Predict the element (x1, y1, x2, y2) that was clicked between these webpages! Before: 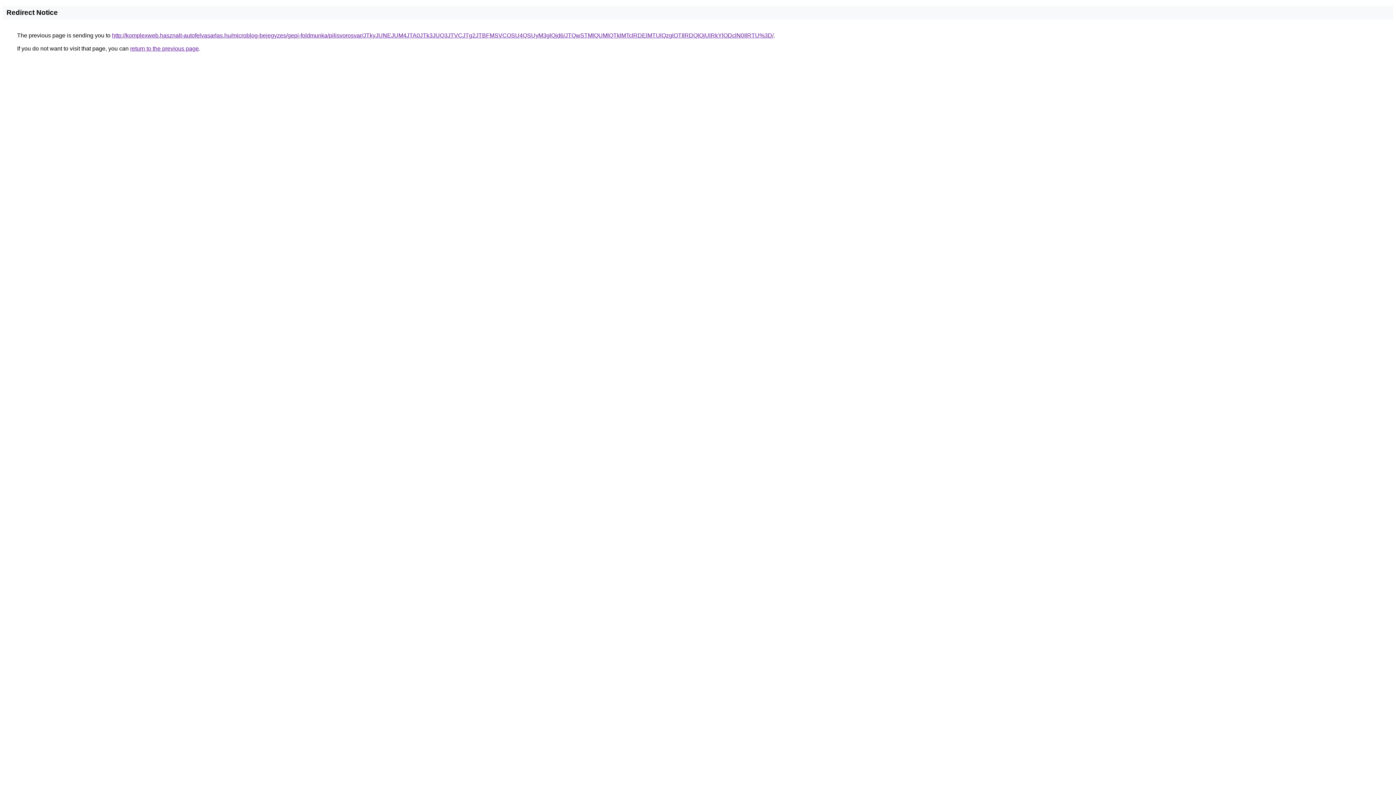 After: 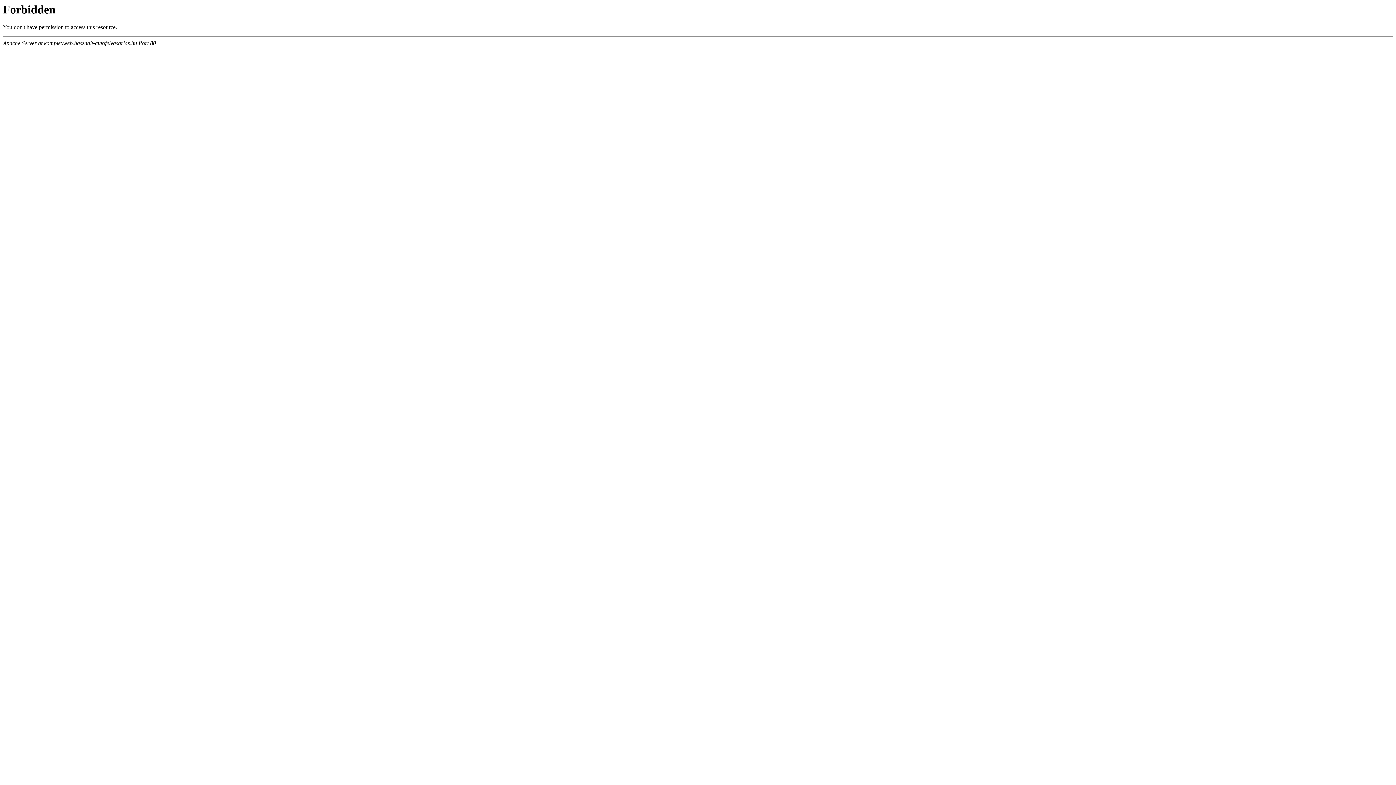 Action: label: http://komplexweb.hasznalt-autofelvasarlas.hu/microblog-bejegyzes/gepi-foldmunka/pilisvorosvar/JTkyJUNEJUM4JTA0JTk3JUQ3JTVCJTg2JTBFMSVCOSU4QSUyM3glQjd6/JTQwSTMlQUMlQTklMTclRDElMTUlQzglOTIlRDQlQjUlRkYlODclN0IlRTU%3D/ bbox: (112, 32, 773, 38)